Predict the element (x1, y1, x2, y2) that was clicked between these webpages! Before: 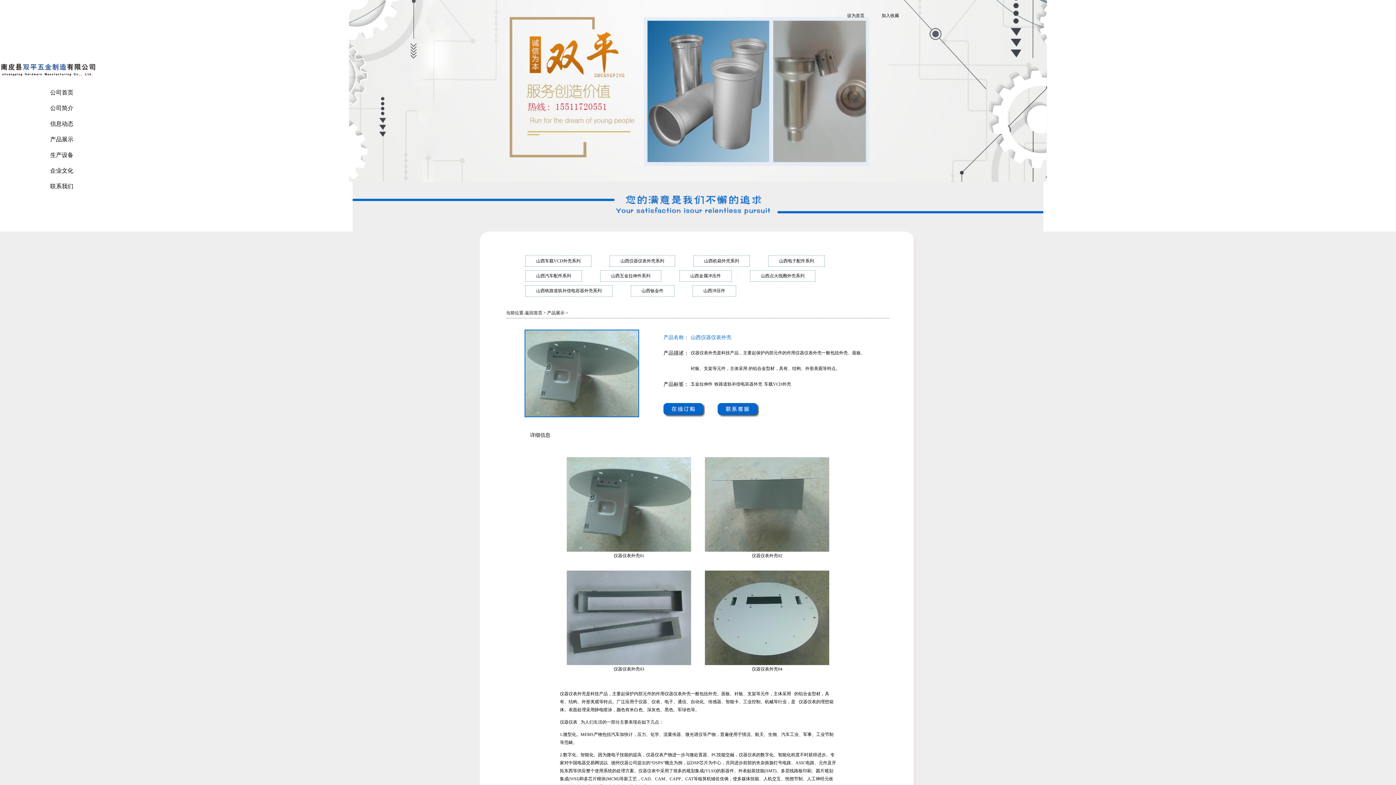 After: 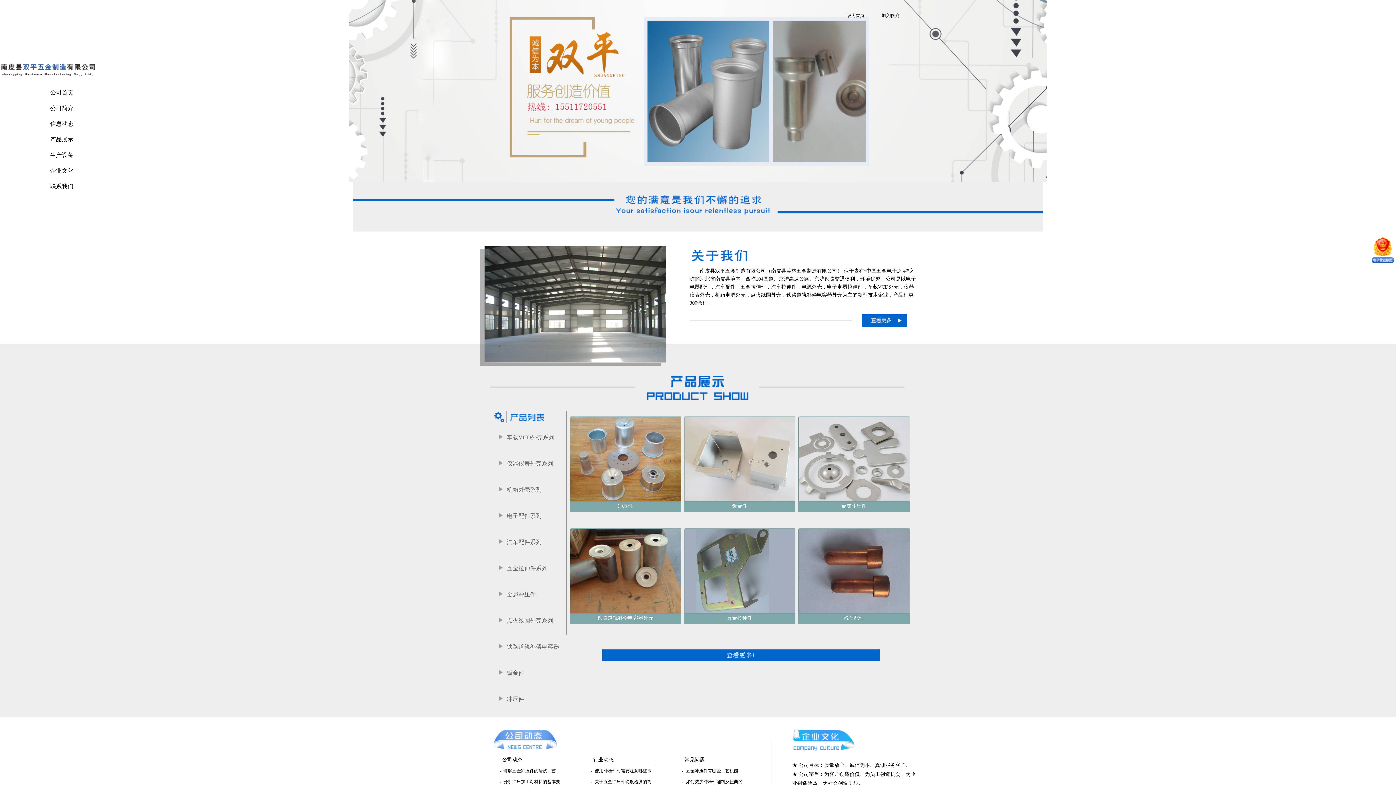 Action: label: 返回首页 bbox: (525, 310, 542, 315)